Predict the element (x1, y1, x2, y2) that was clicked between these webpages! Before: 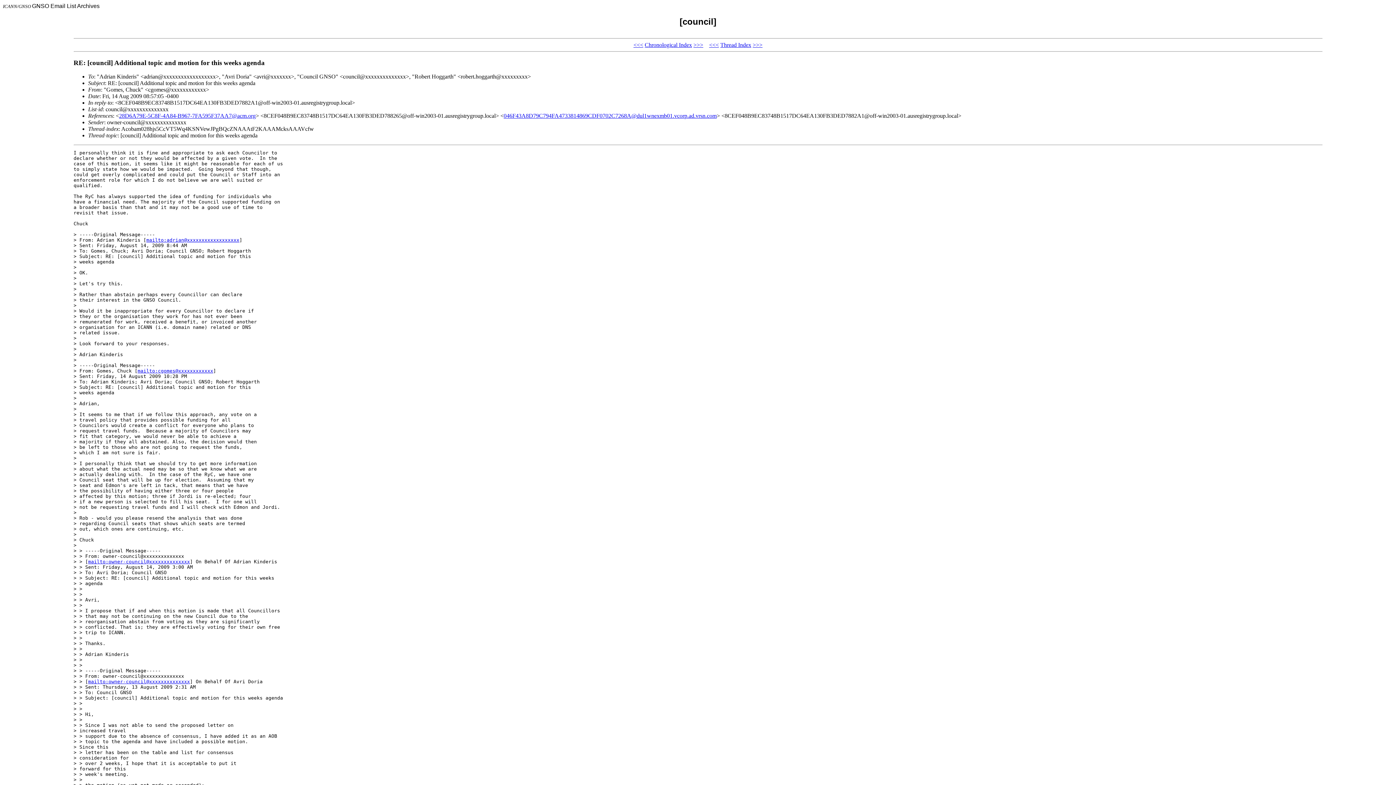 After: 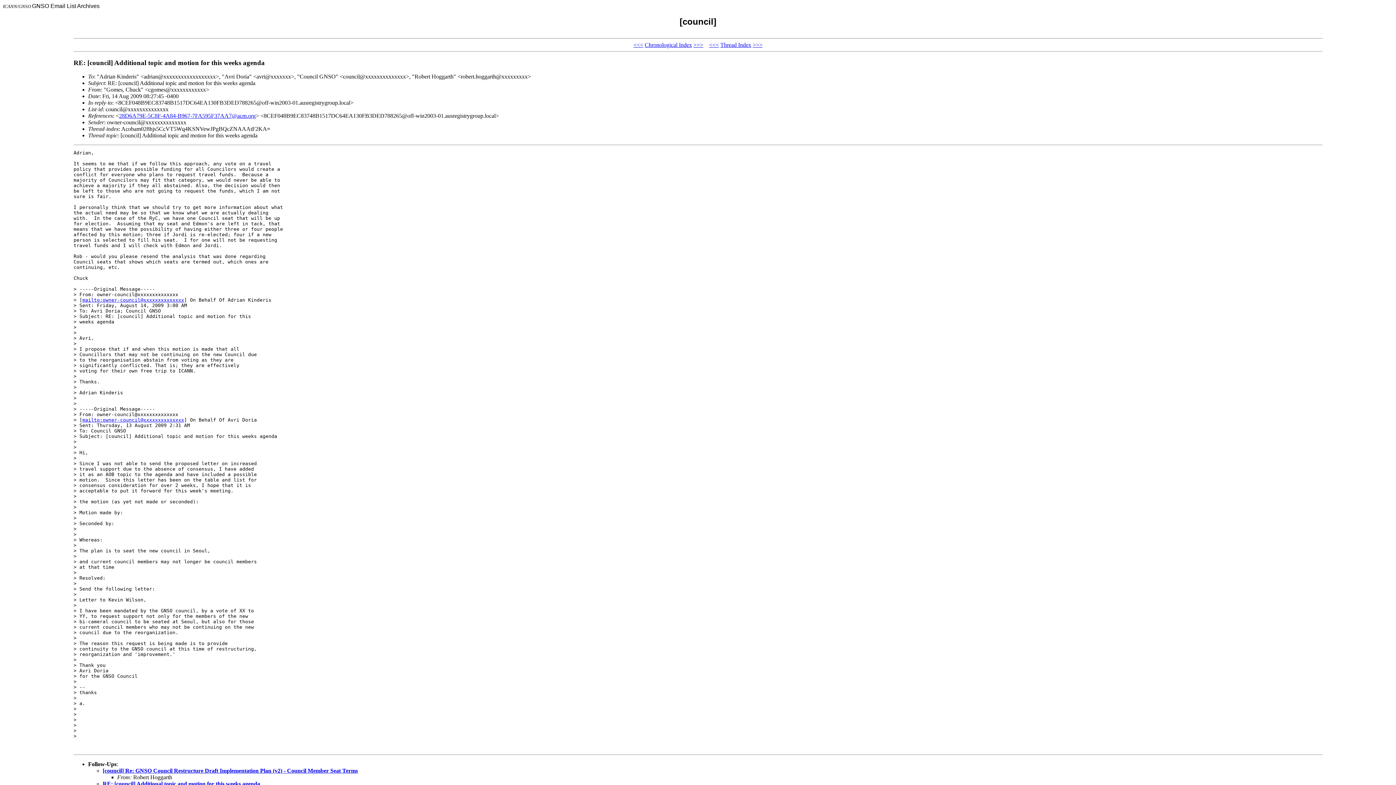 Action: label: 046F43A8D79C794FA4733814869CDF0702C7268A@dul1wnexmb01.vcorp.ad.vrsn.com bbox: (503, 112, 716, 119)